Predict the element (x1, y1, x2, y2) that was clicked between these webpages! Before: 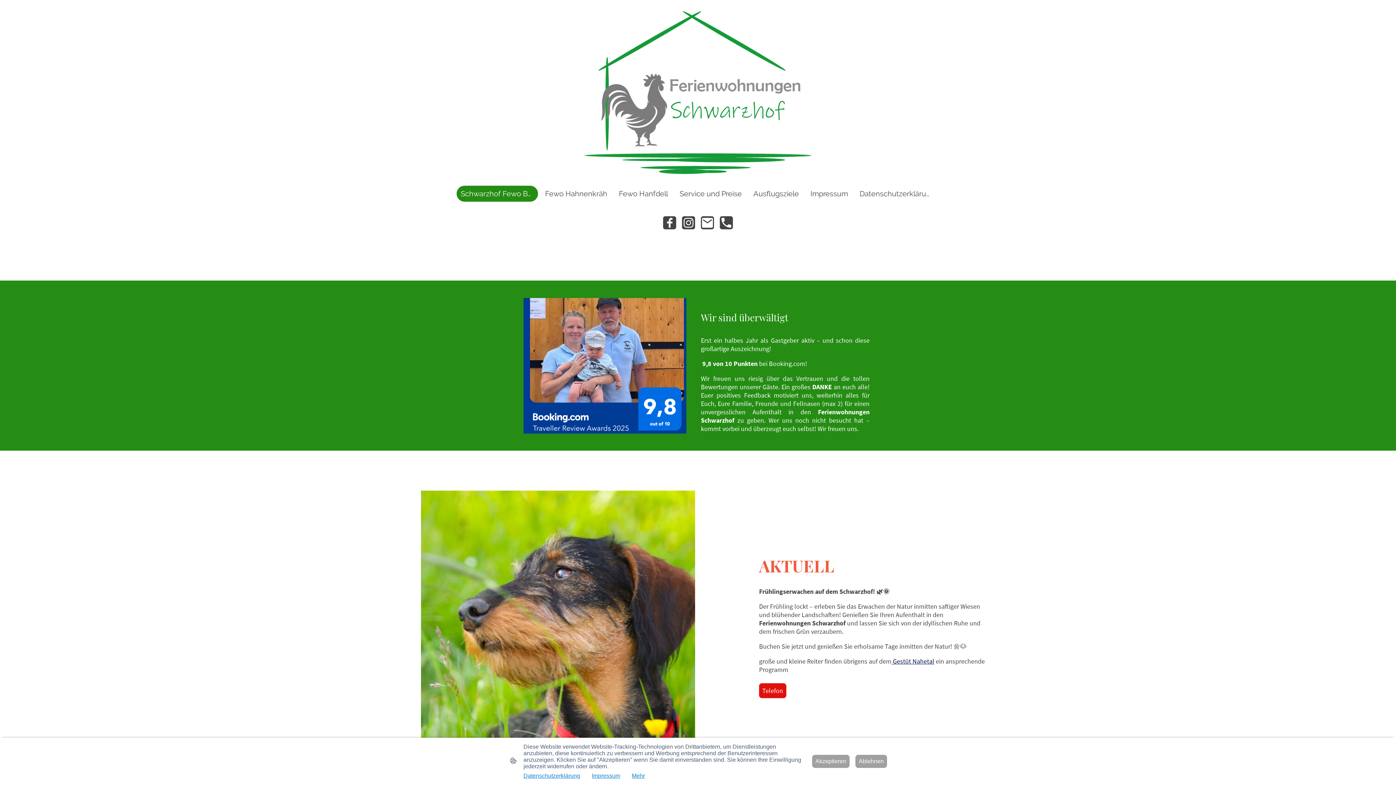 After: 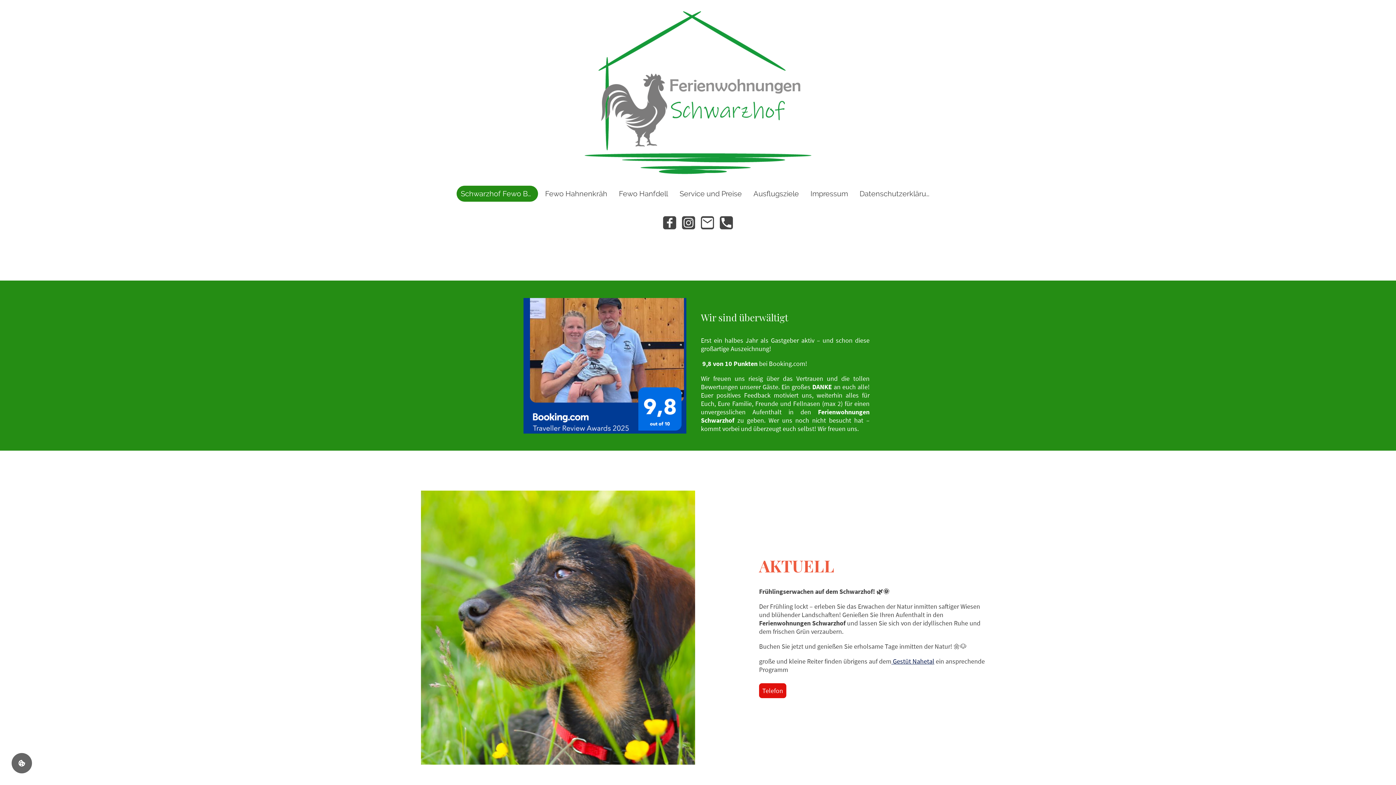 Action: bbox: (812, 755, 849, 768) label: Akzeptieren